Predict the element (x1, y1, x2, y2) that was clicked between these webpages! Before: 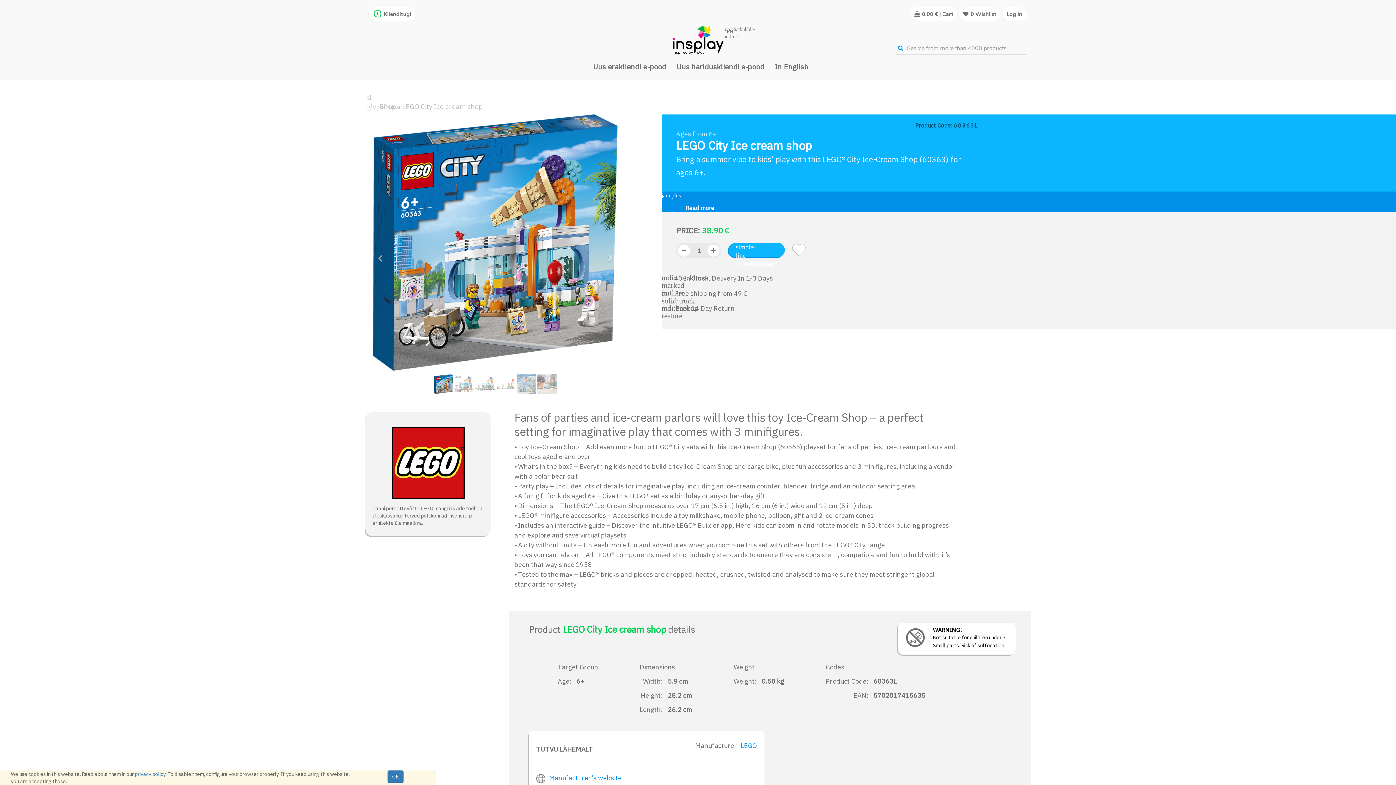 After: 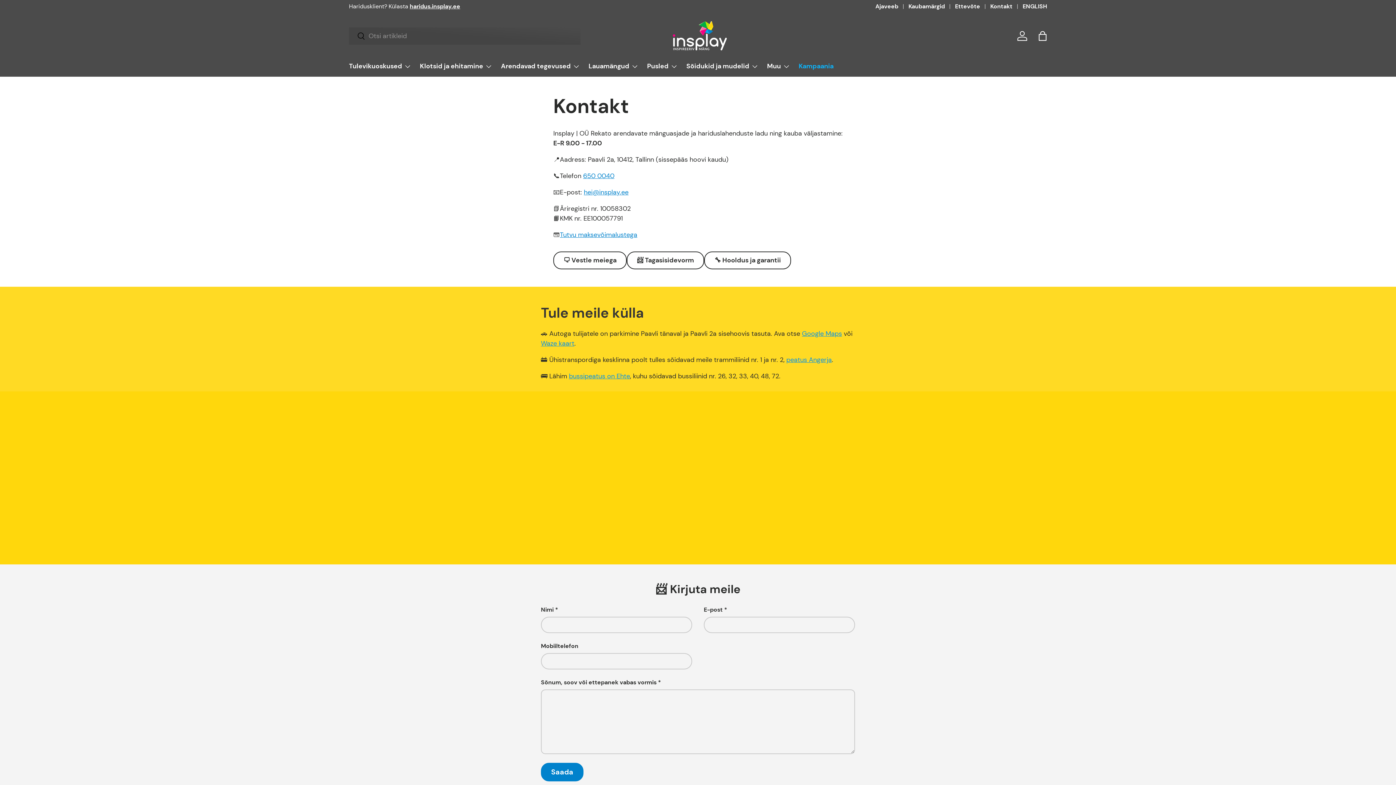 Action: label: Klienditugi bbox: (383, 10, 411, 17)